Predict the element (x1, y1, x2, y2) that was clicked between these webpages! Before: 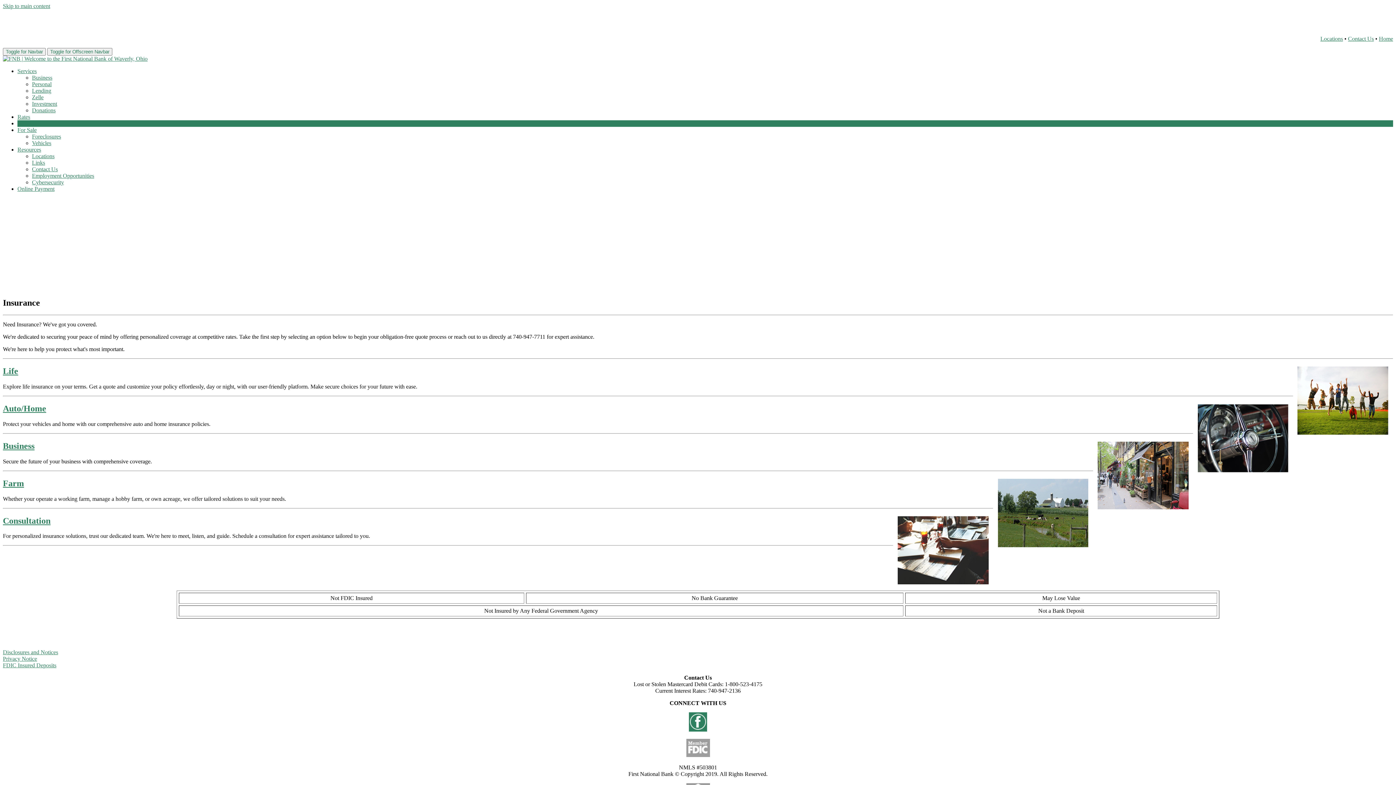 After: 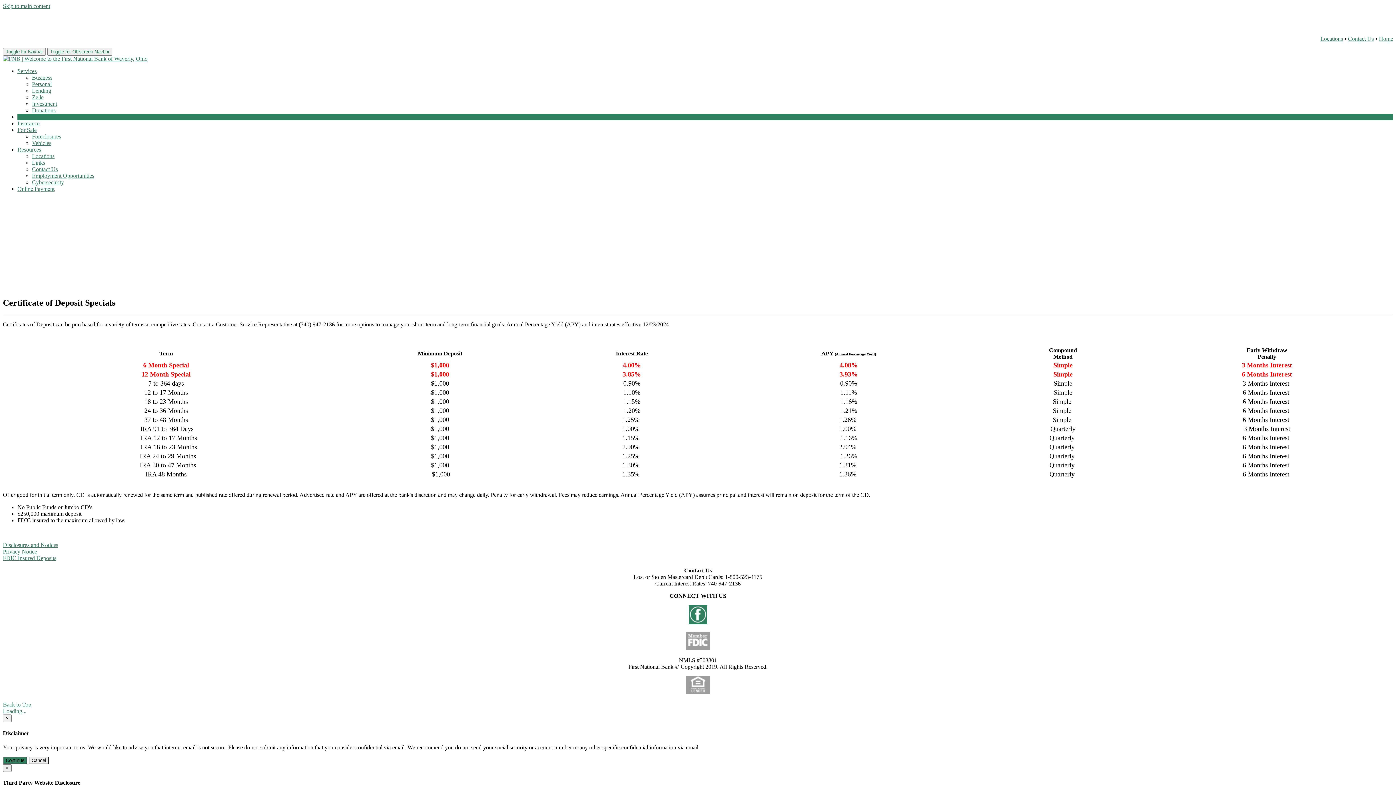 Action: label: Rates bbox: (17, 113, 30, 119)